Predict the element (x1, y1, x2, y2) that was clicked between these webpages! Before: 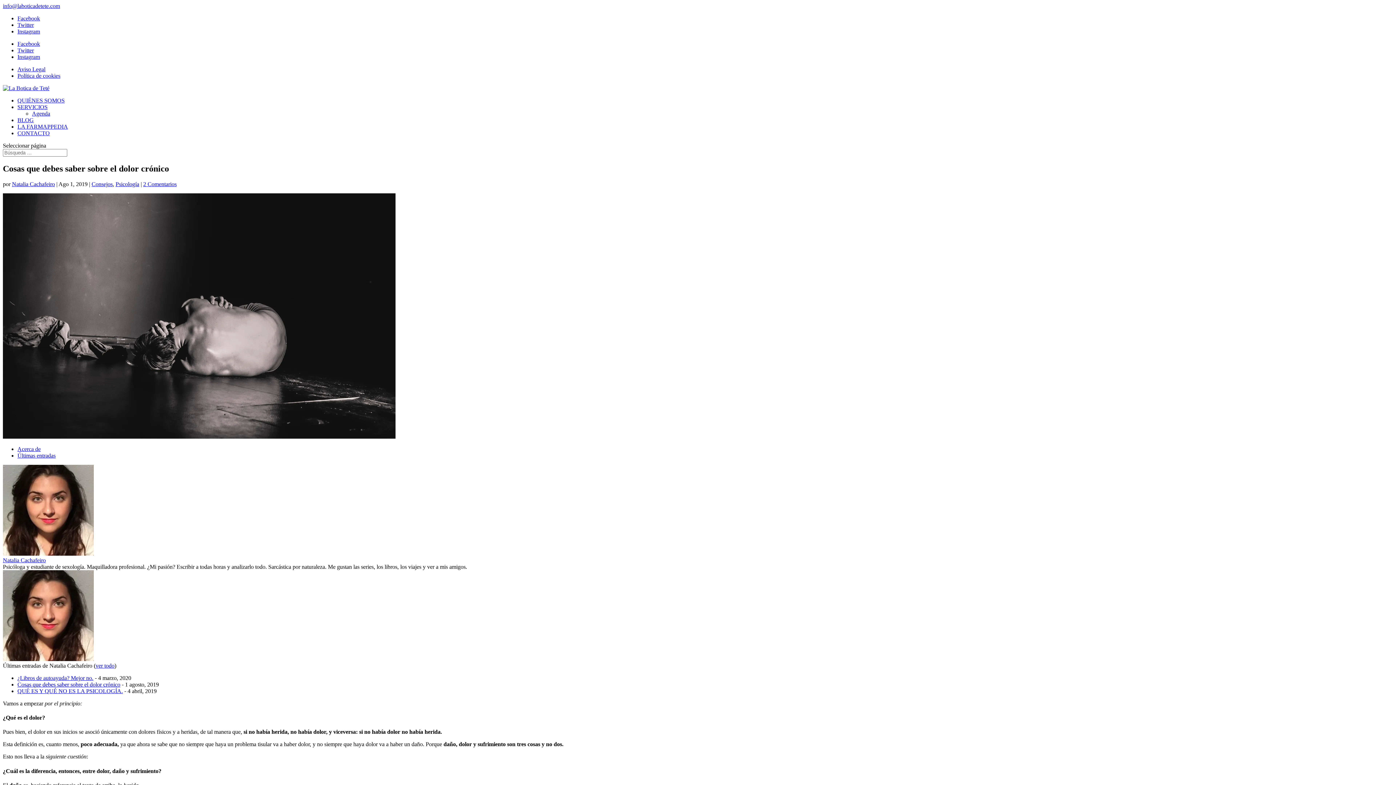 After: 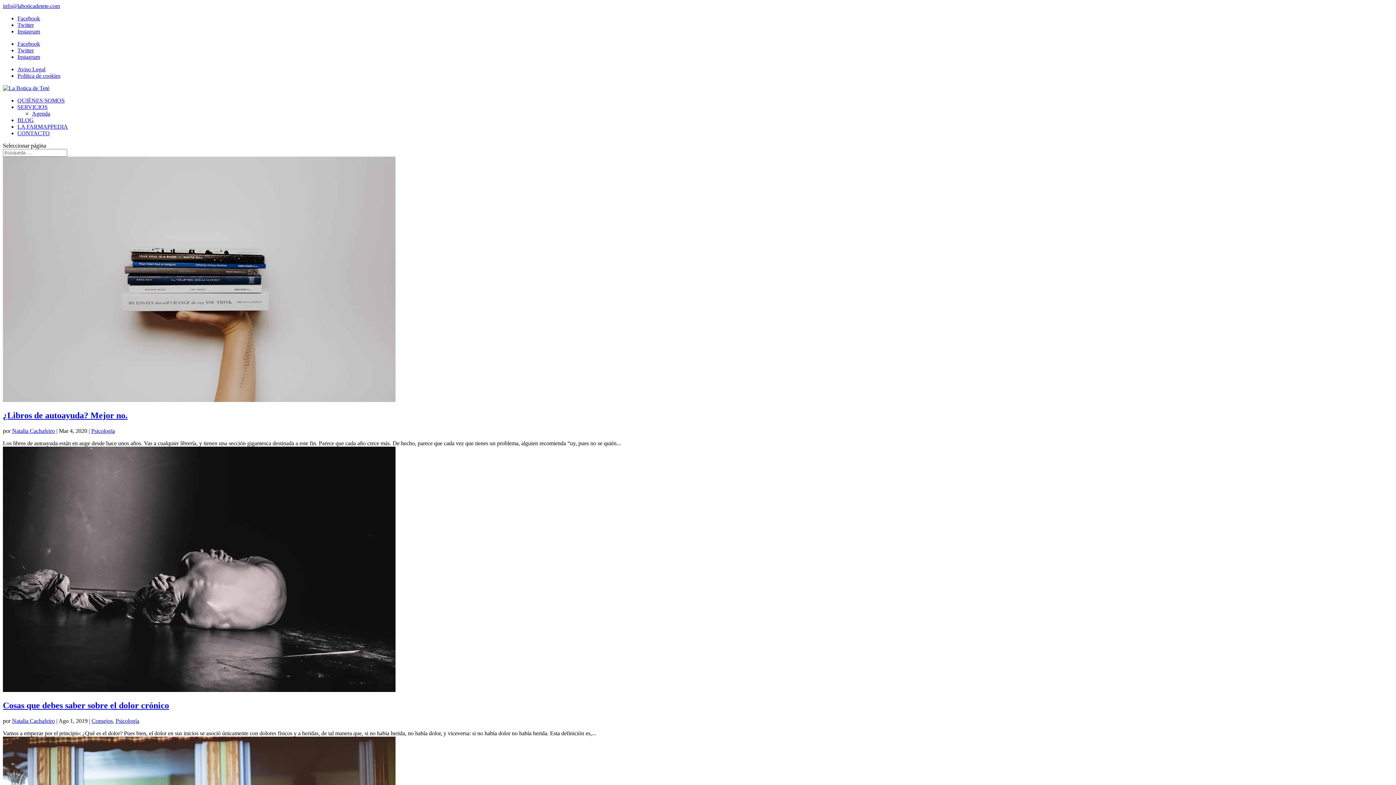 Action: label: Psicología bbox: (115, 181, 139, 187)